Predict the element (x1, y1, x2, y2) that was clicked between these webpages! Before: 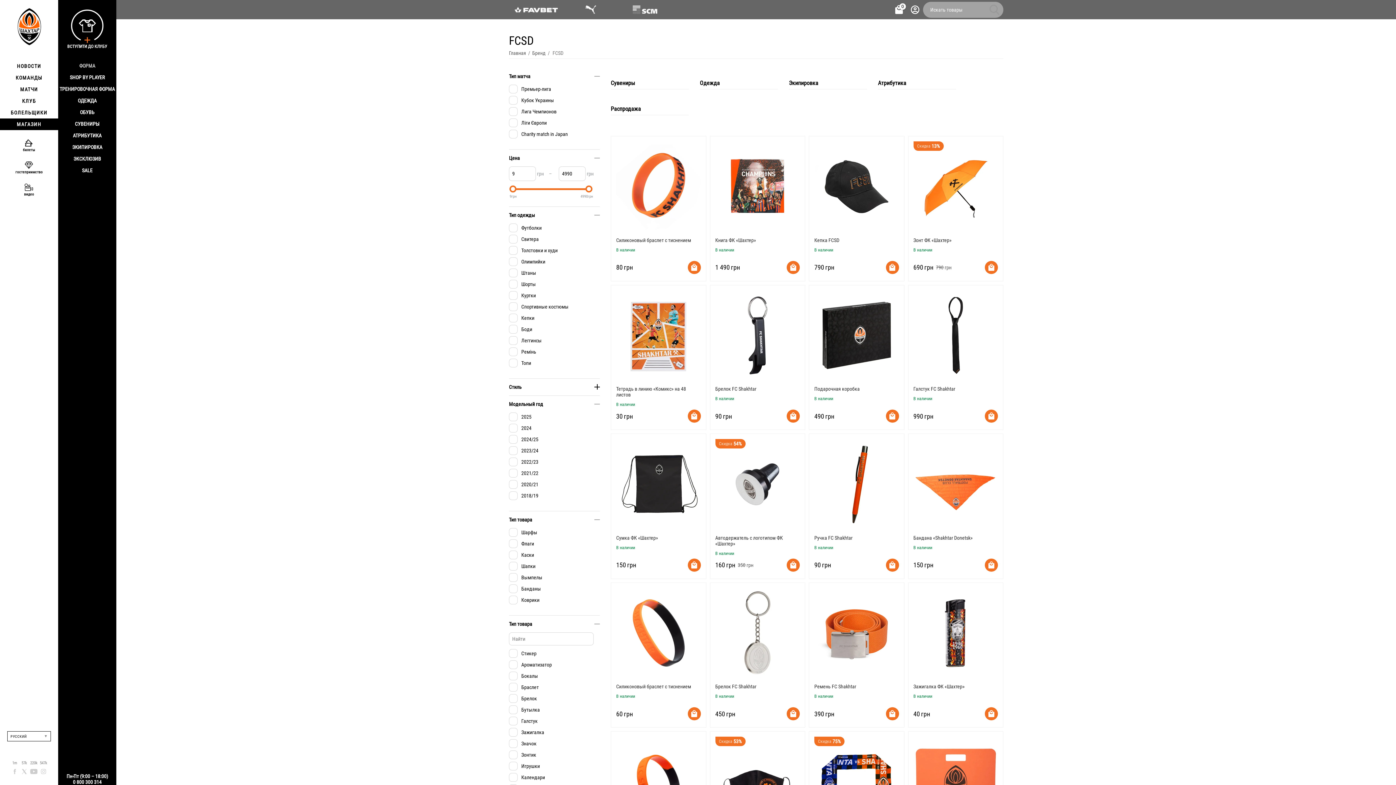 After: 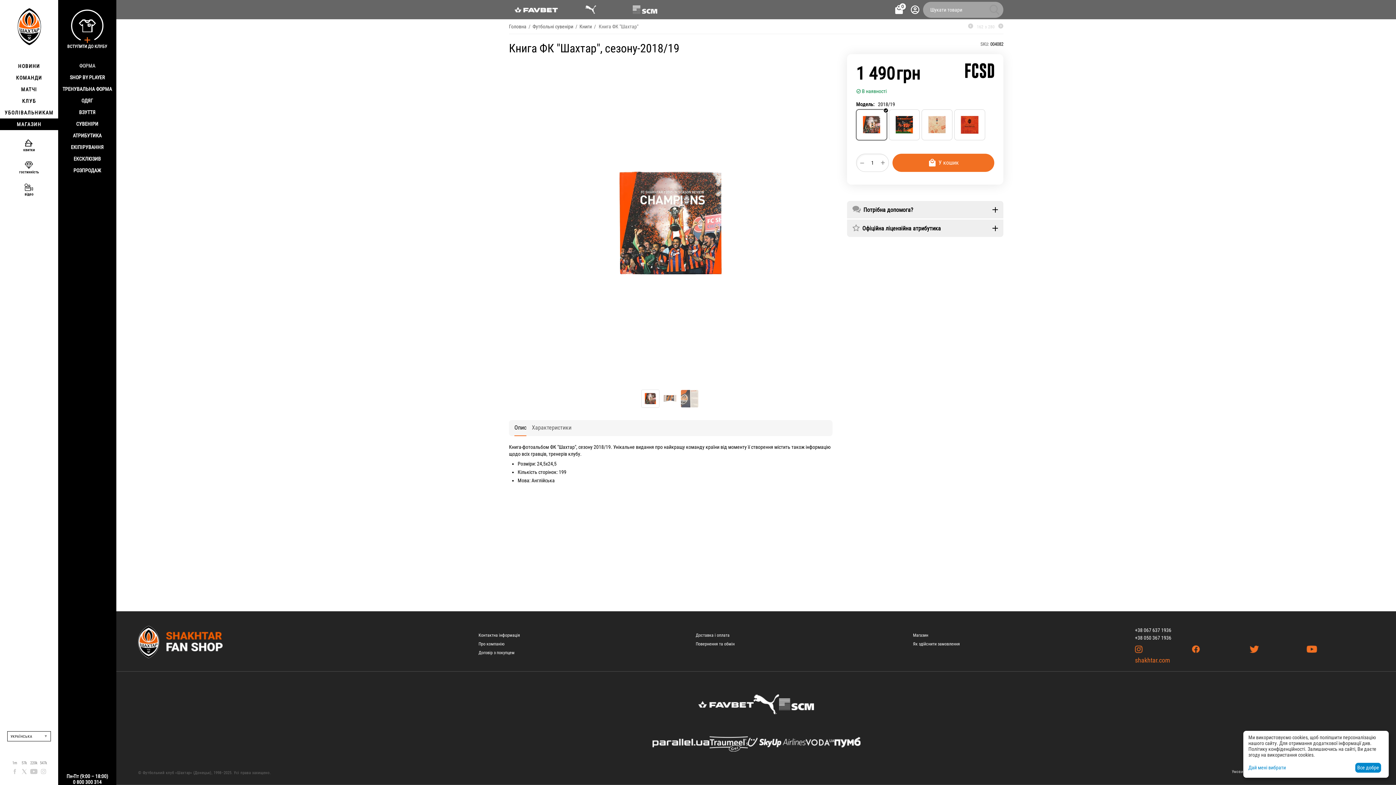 Action: label: Книга ФК «Шахтер» bbox: (715, 237, 756, 243)